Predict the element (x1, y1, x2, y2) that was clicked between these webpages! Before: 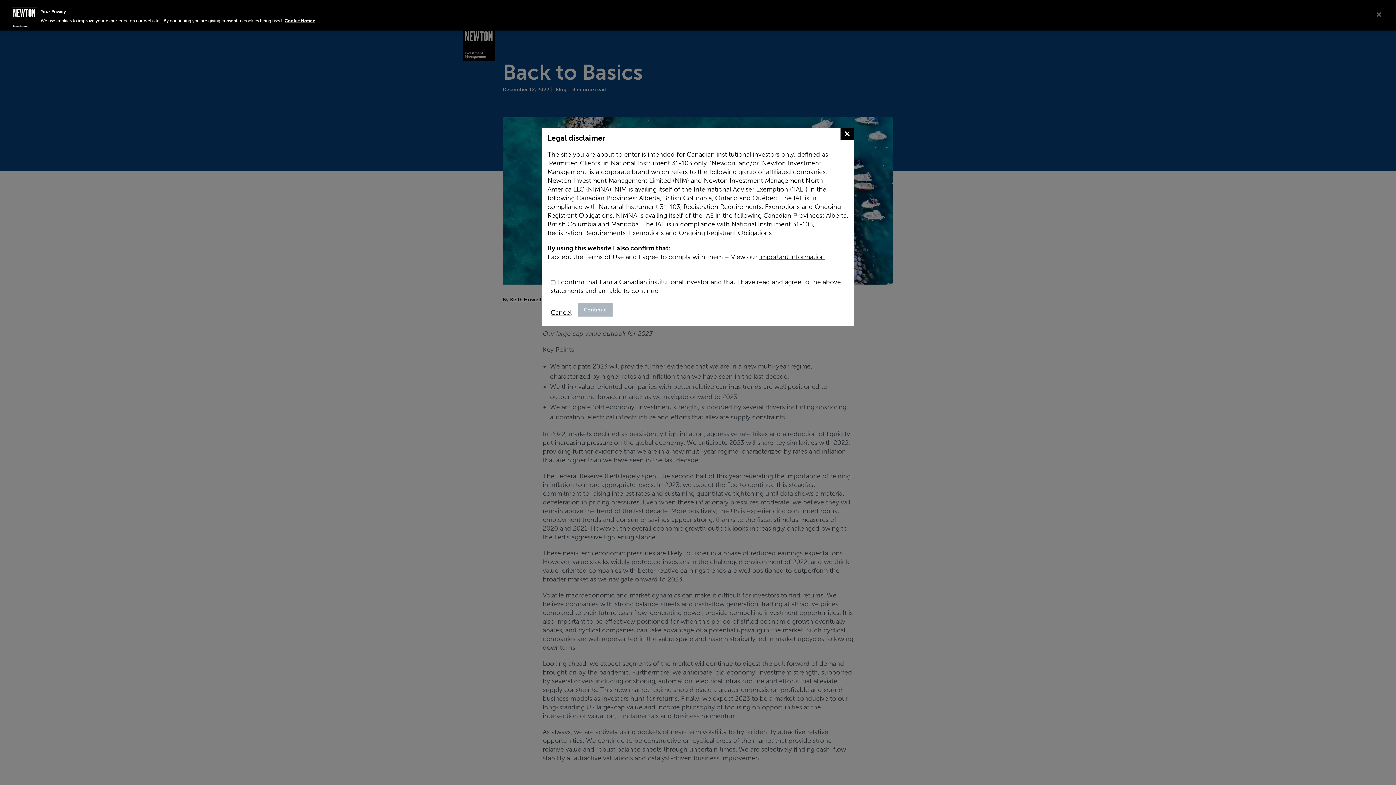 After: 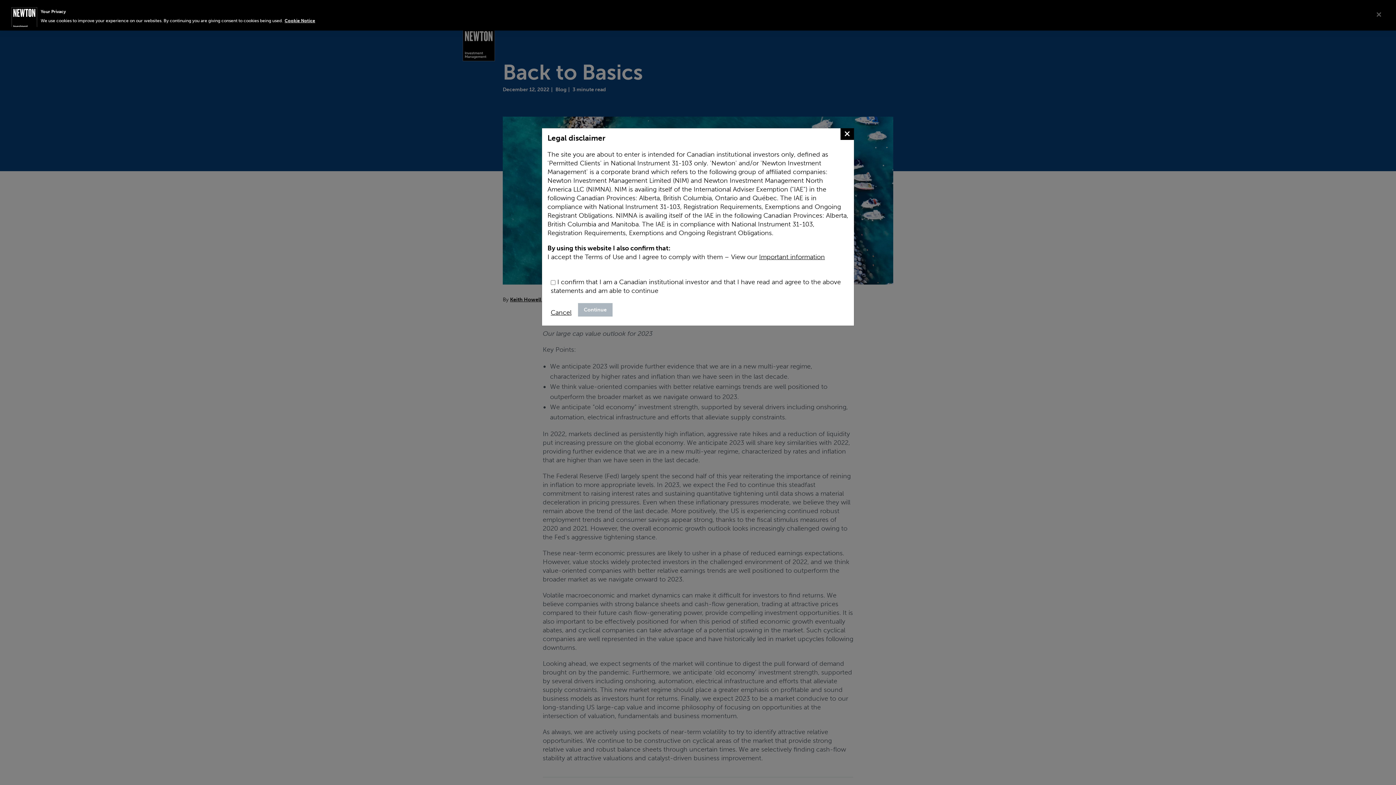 Action: bbox: (840, 128, 854, 139) label: close